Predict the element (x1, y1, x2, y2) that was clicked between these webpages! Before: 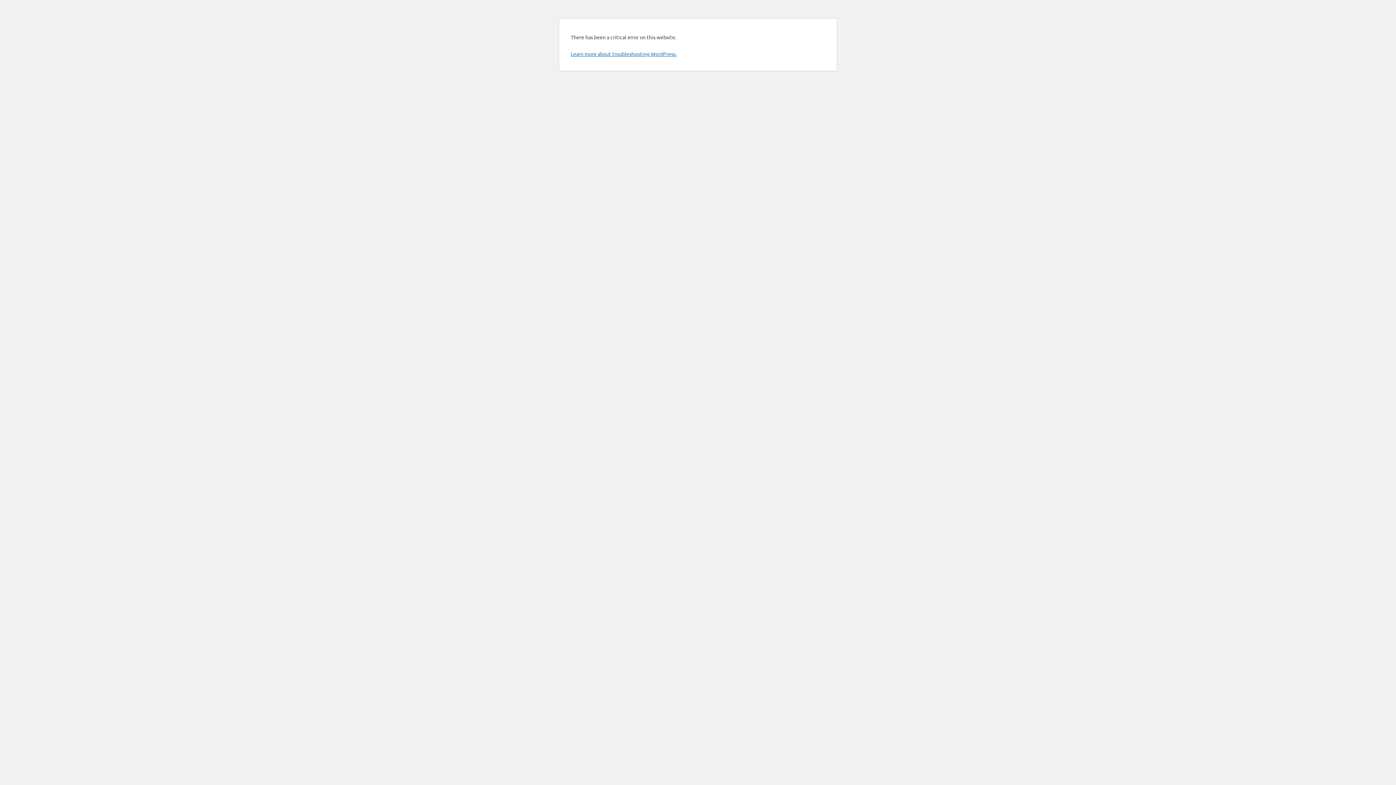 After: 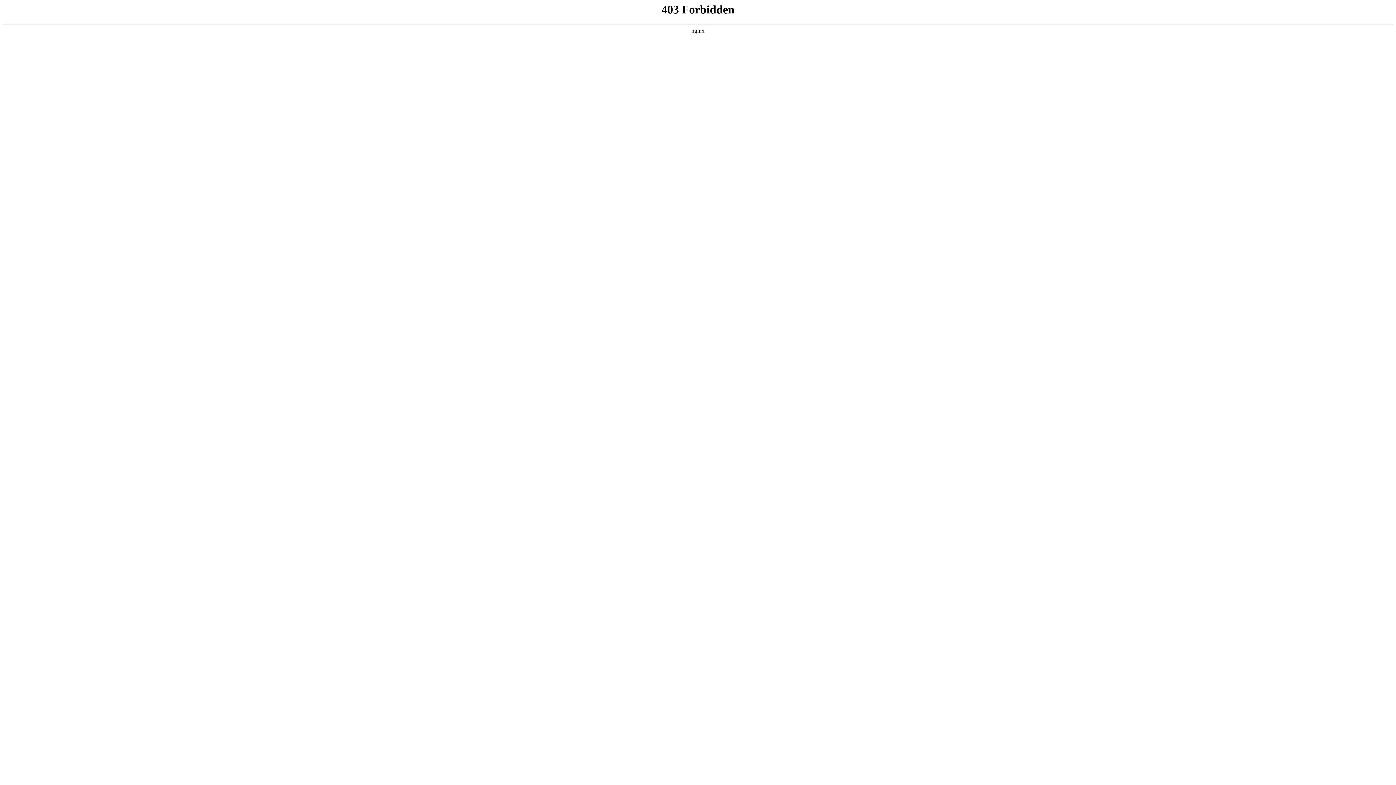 Action: label: Learn more about troubleshooting WordPress. bbox: (570, 50, 676, 57)